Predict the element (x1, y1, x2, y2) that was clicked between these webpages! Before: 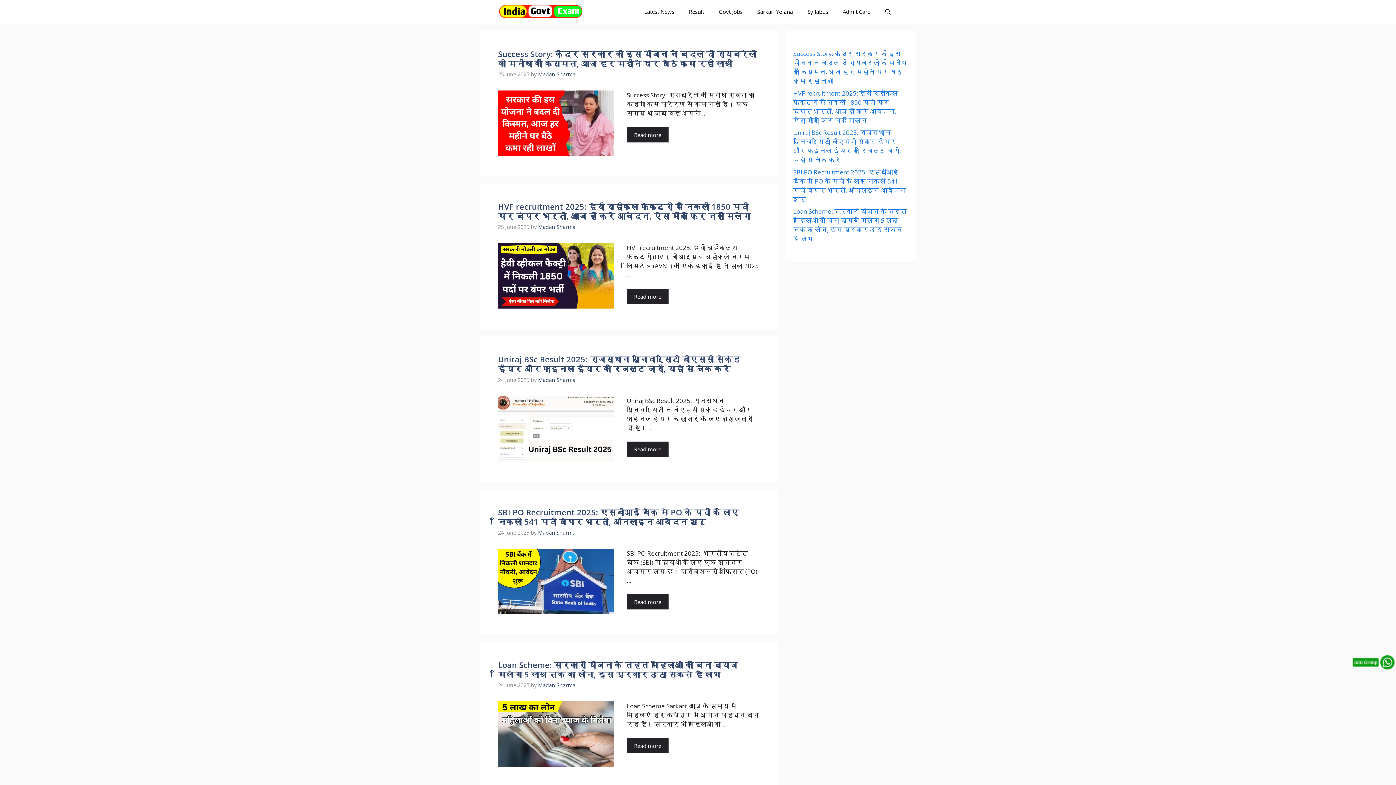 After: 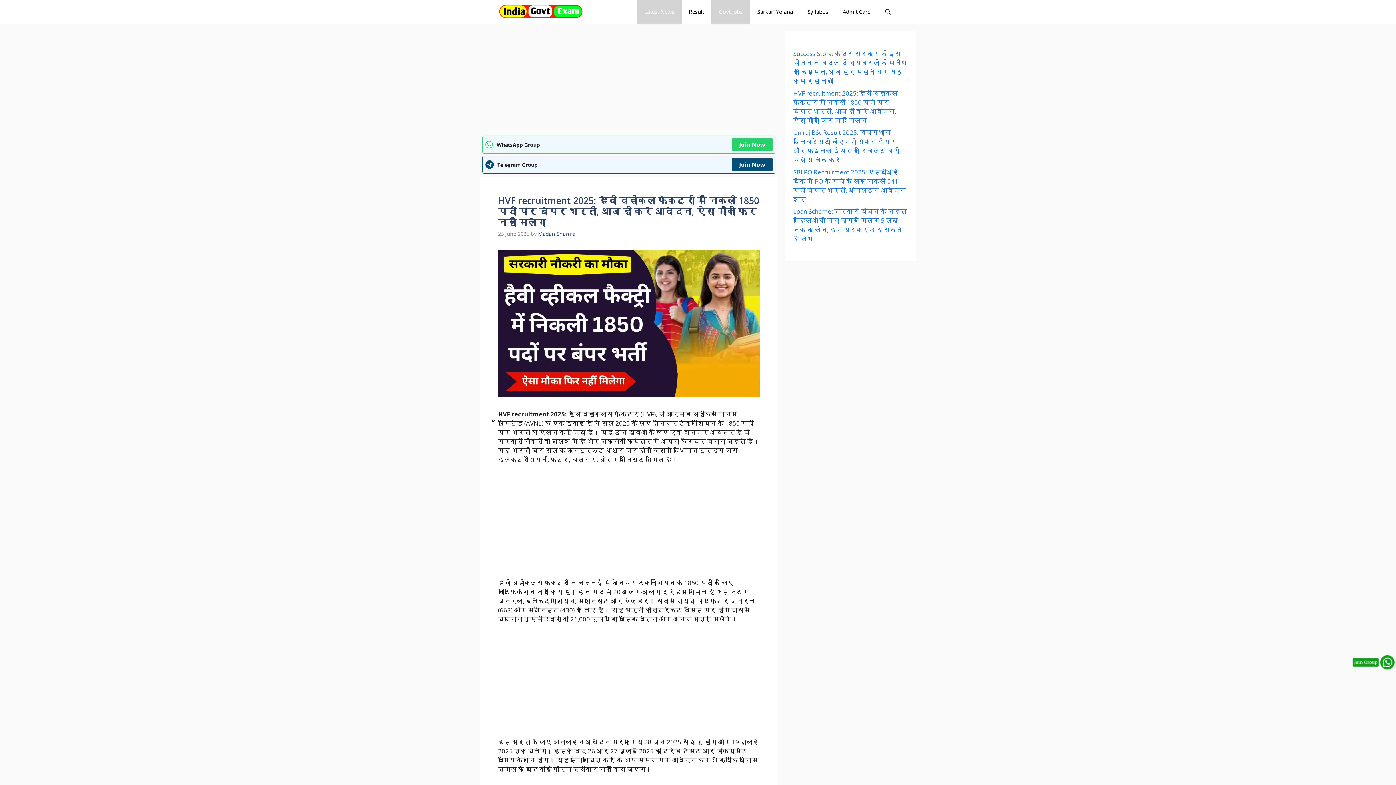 Action: bbox: (498, 302, 614, 310)